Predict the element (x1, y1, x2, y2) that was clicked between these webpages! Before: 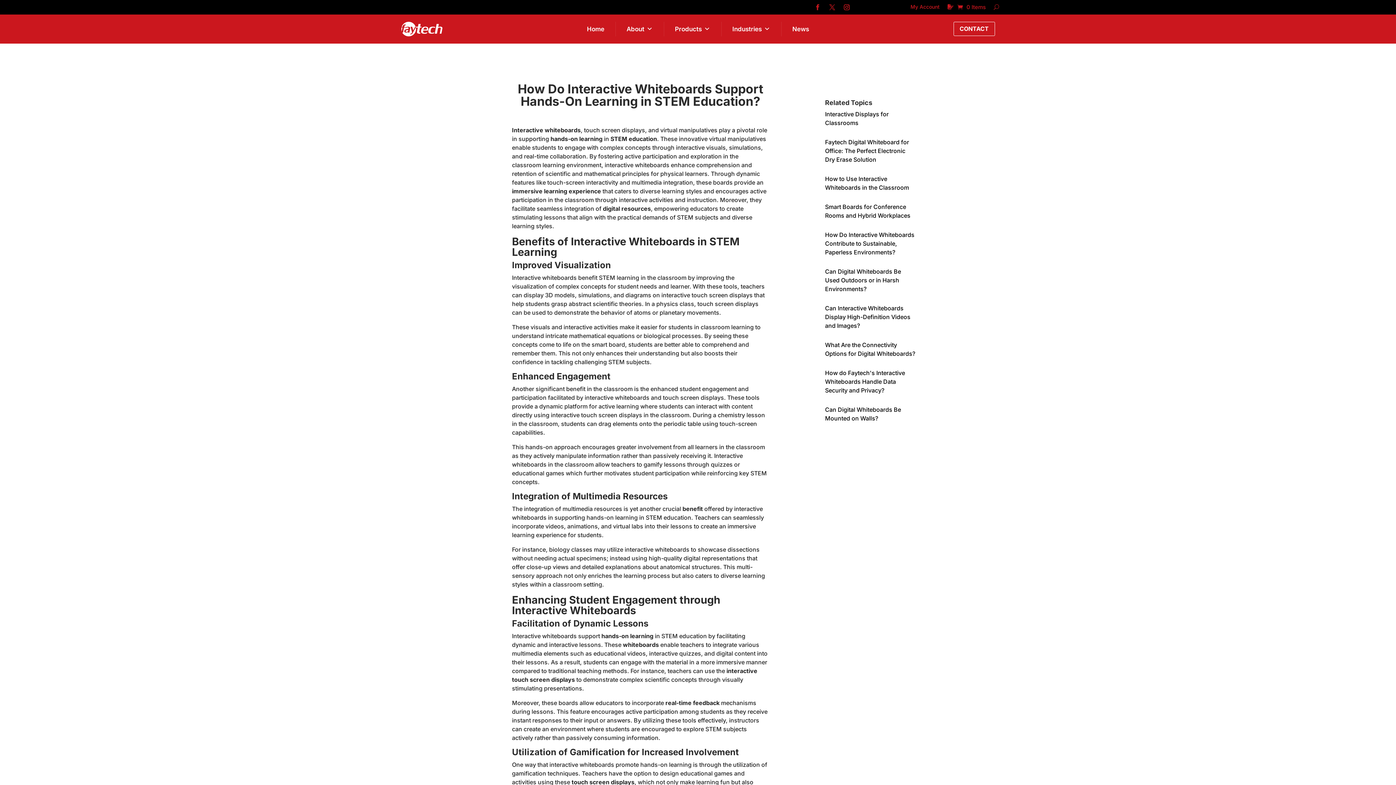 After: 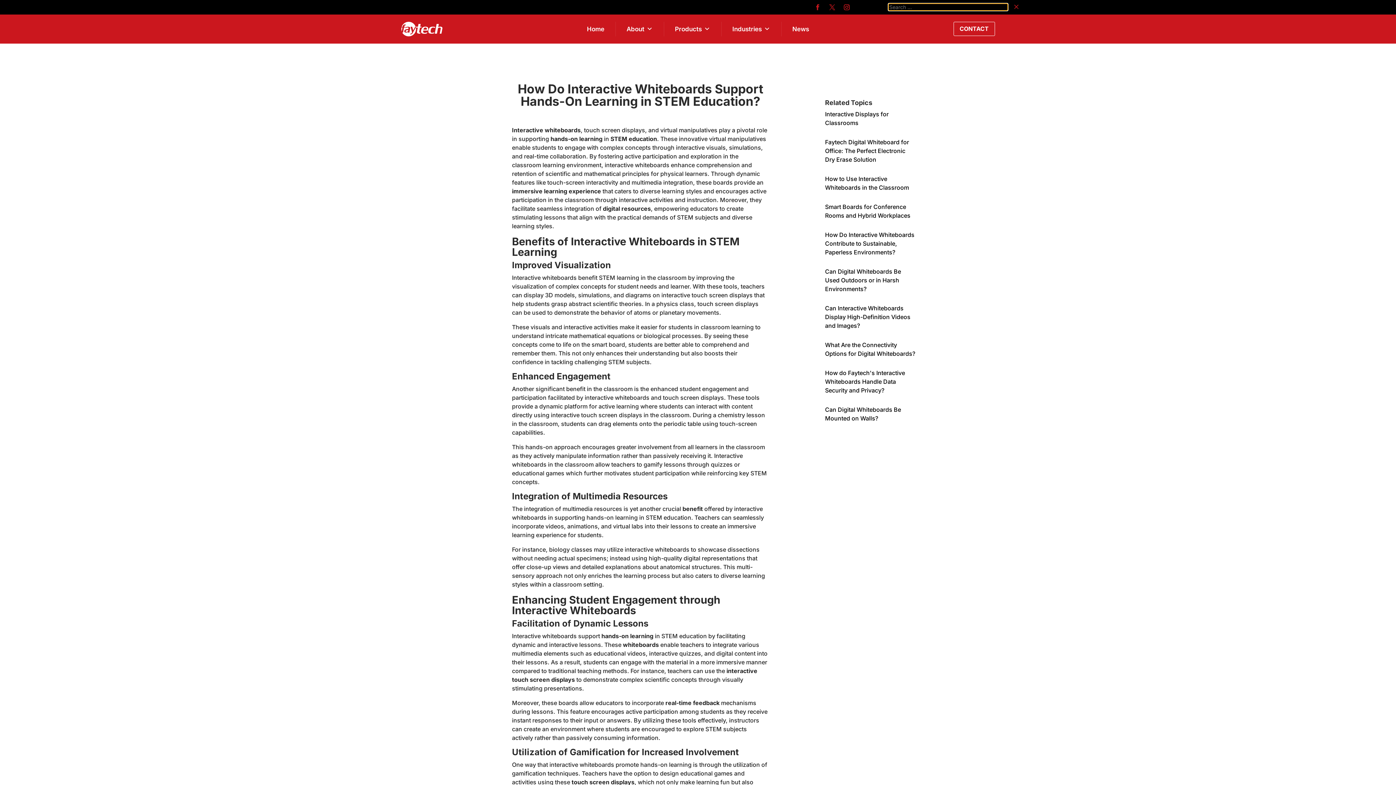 Action: bbox: (994, 1, 999, 12)